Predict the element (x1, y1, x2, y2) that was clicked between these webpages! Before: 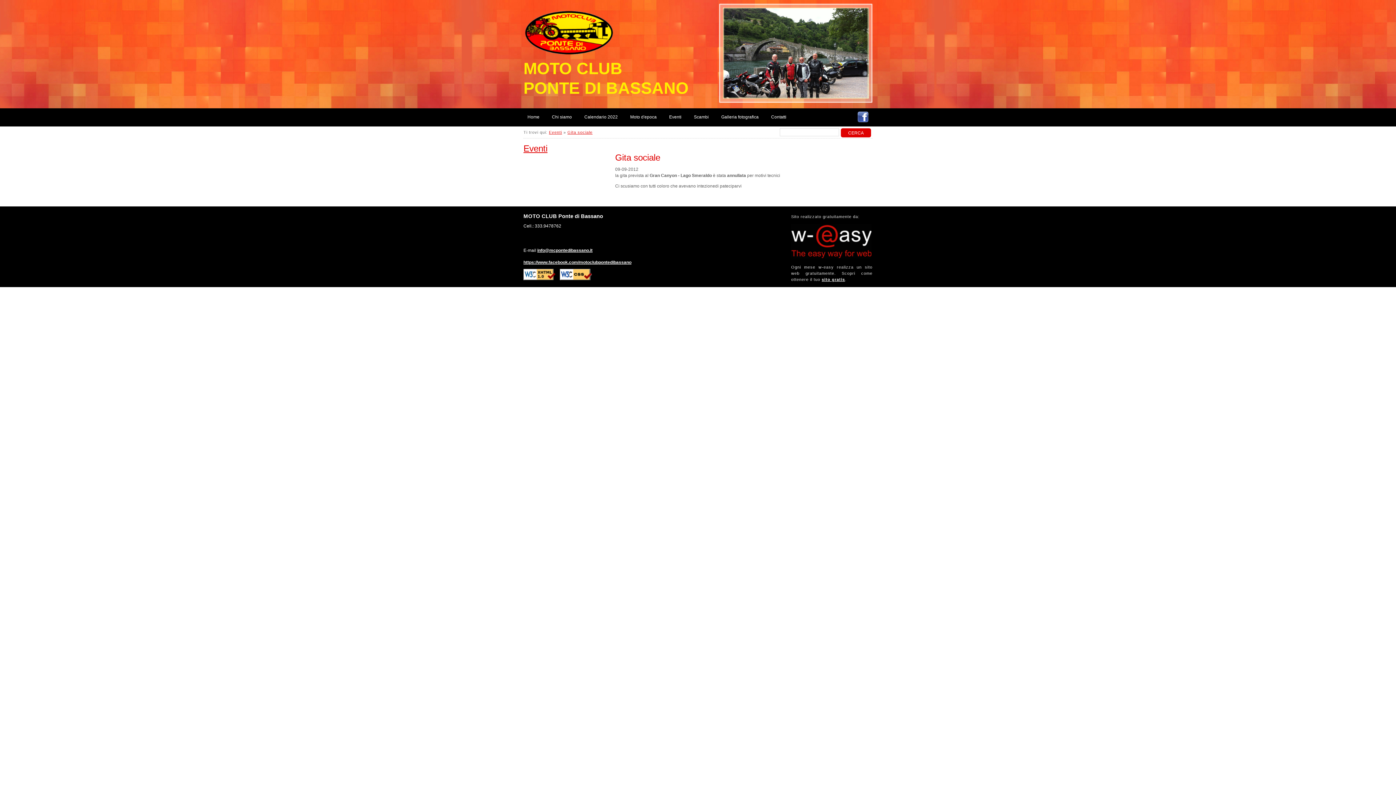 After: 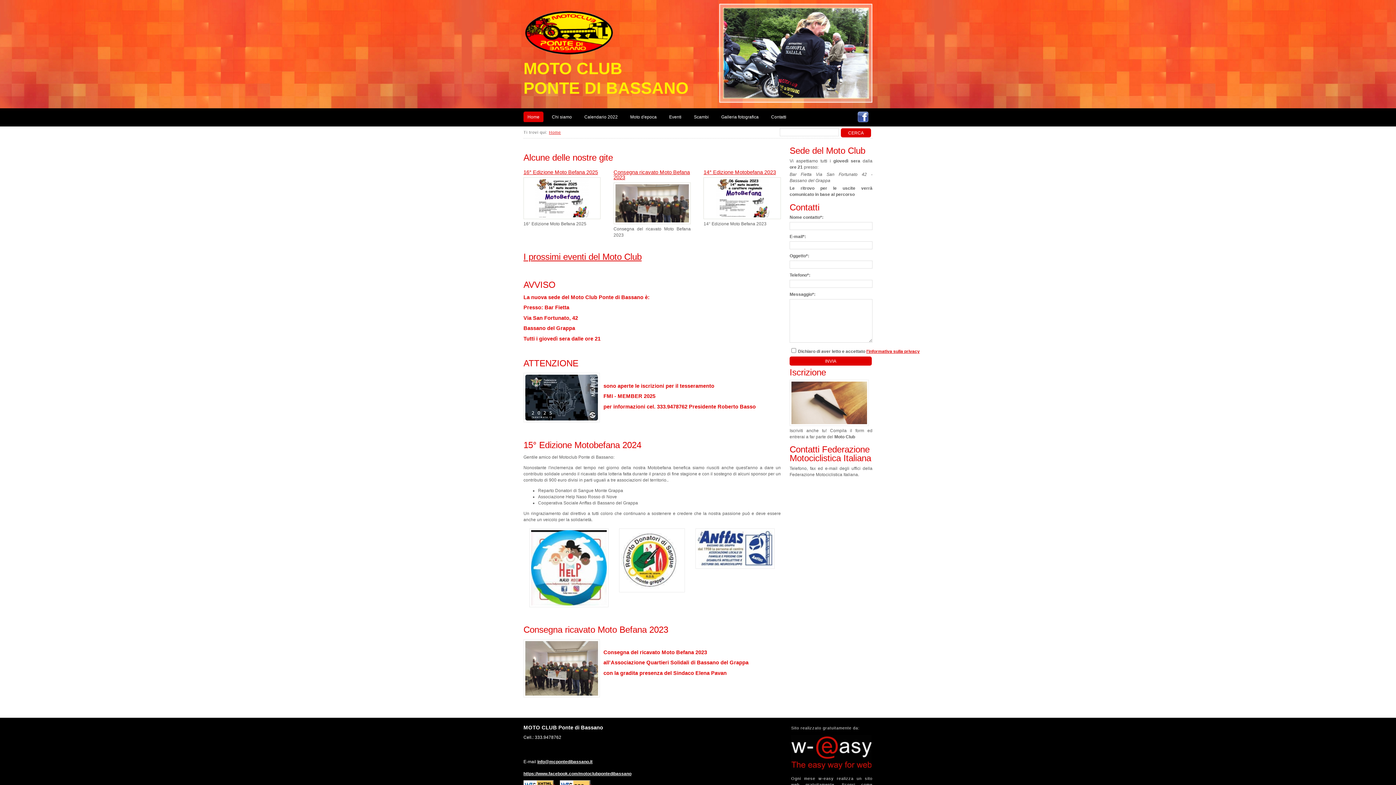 Action: bbox: (523, 0, 618, 58)